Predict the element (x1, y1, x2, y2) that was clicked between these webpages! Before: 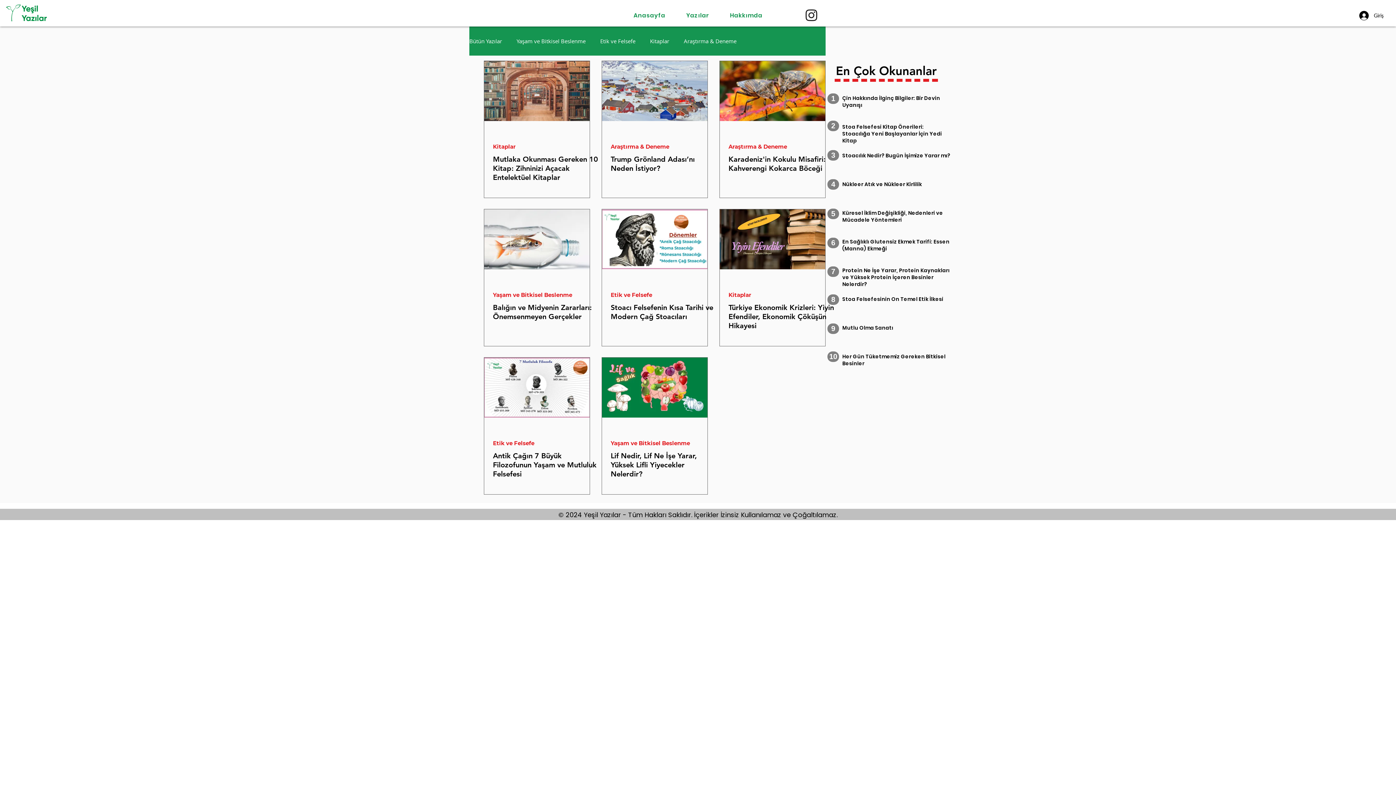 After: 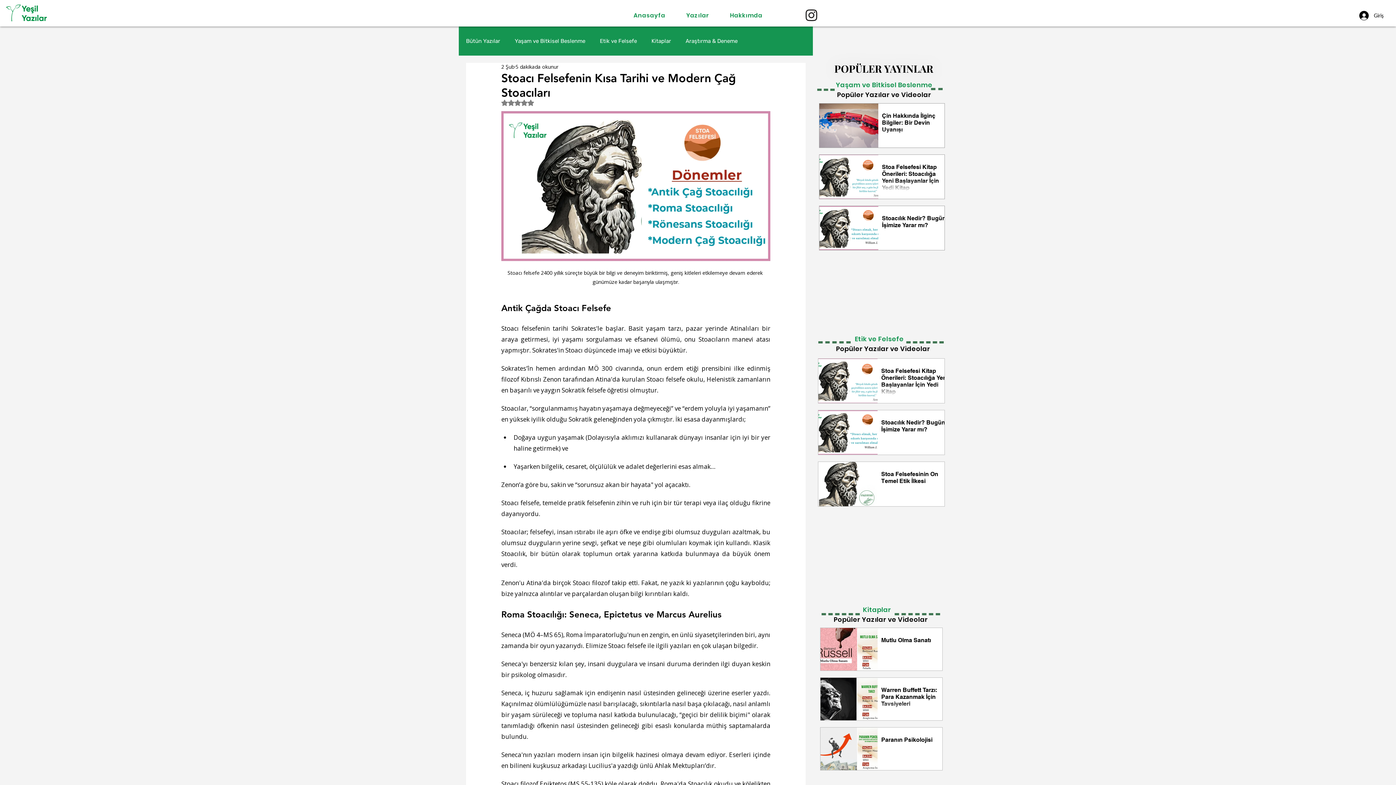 Action: label: Stoacı Felsefenin Kısa Tarihi ve Modern Çağ Stoacıları bbox: (602, 209, 707, 269)